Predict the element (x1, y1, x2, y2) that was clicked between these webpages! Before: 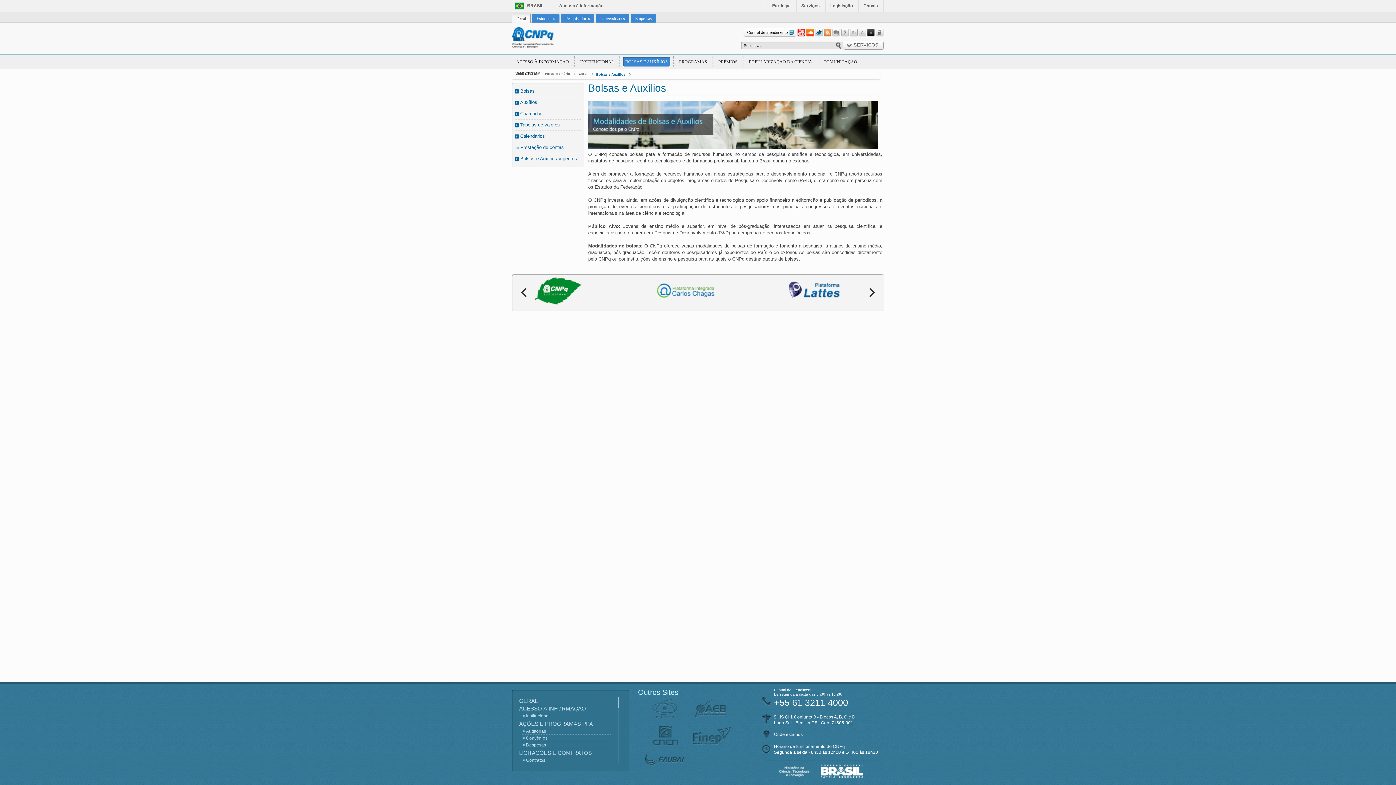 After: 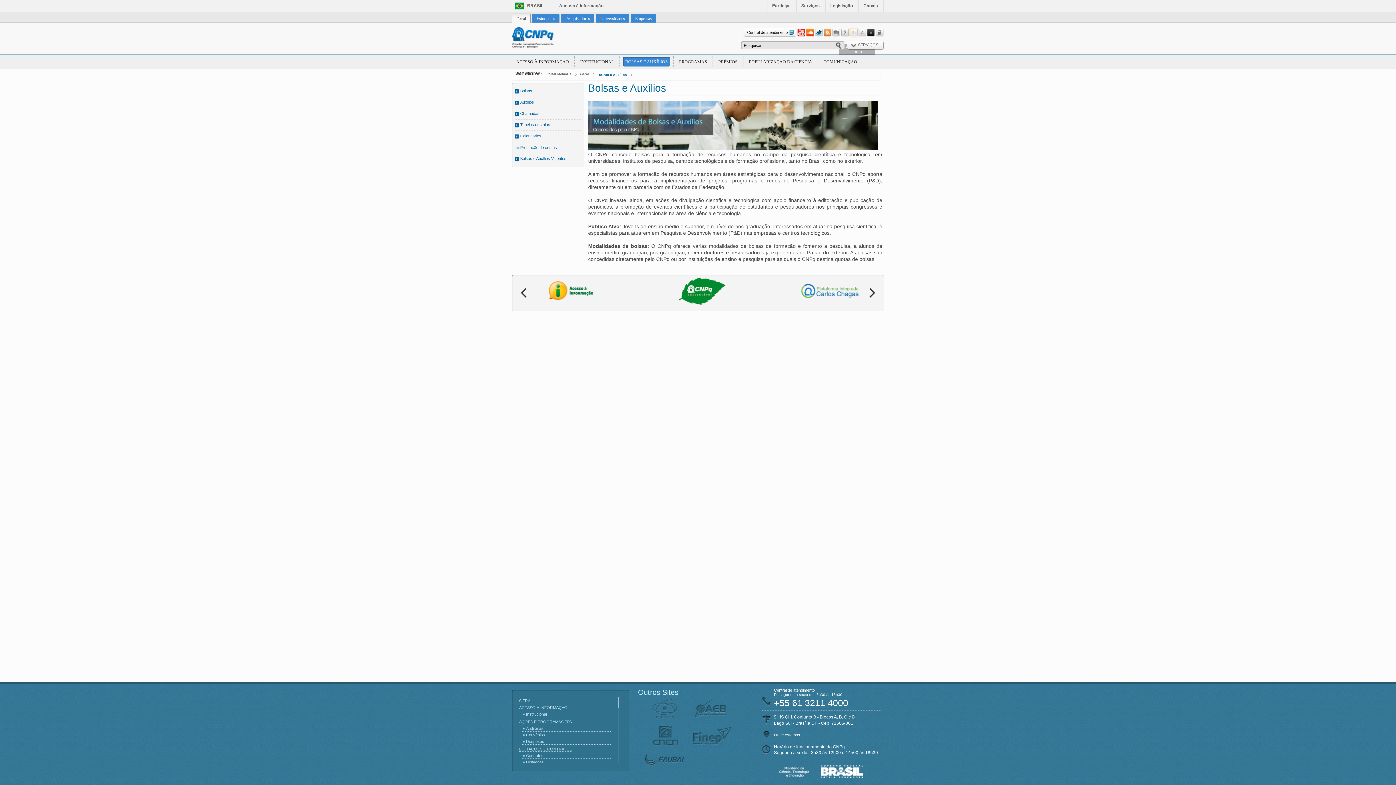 Action: bbox: (849, 28, 857, 36)